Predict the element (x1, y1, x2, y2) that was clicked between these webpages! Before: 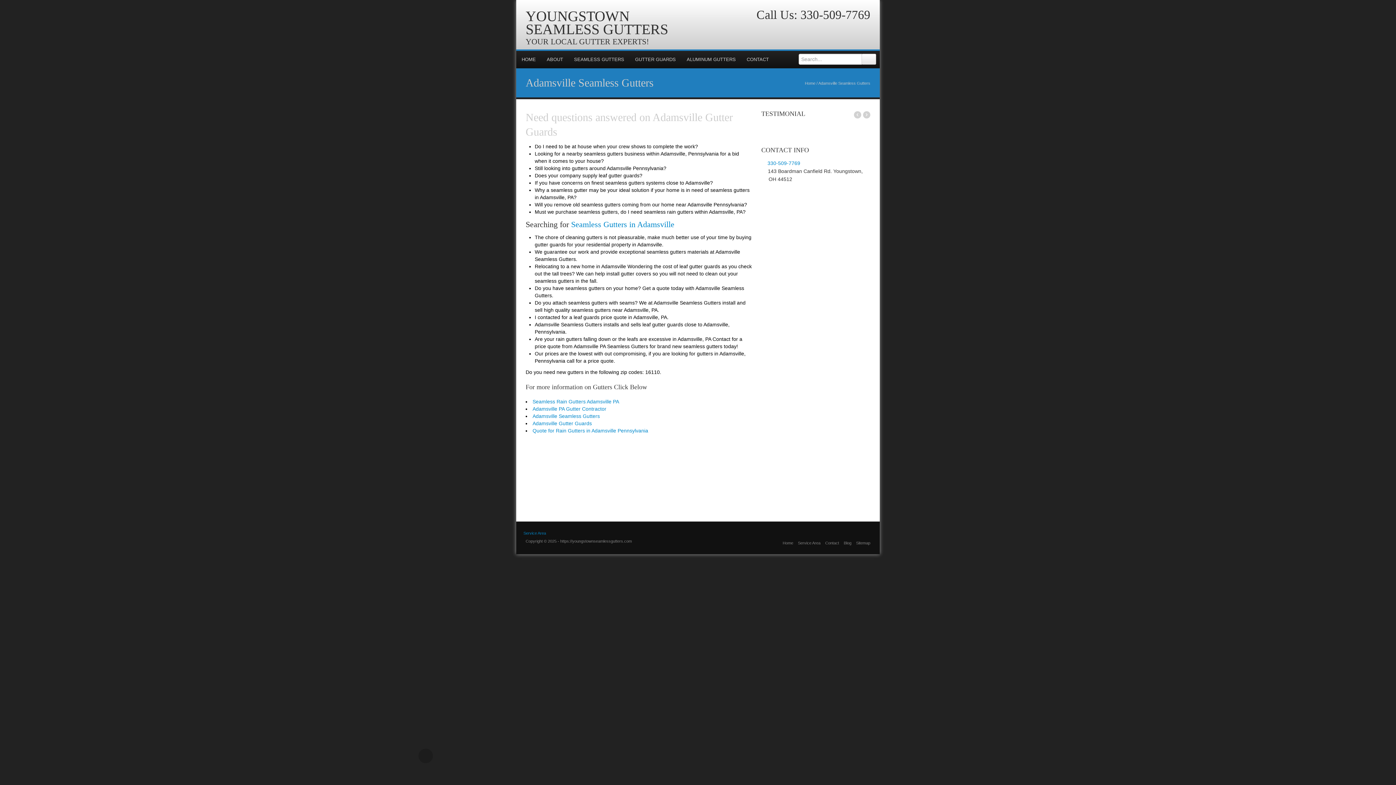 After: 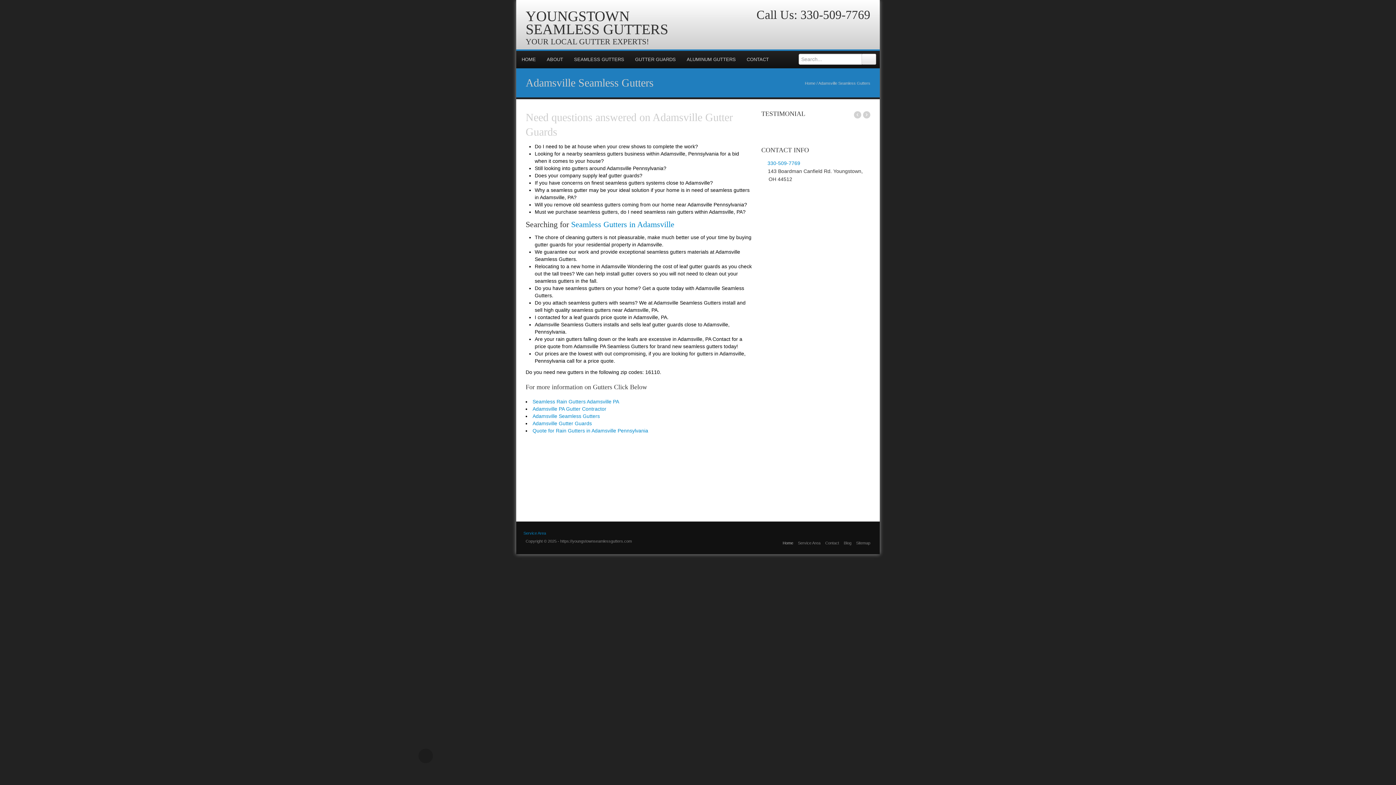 Action: bbox: (782, 541, 793, 545) label: Home